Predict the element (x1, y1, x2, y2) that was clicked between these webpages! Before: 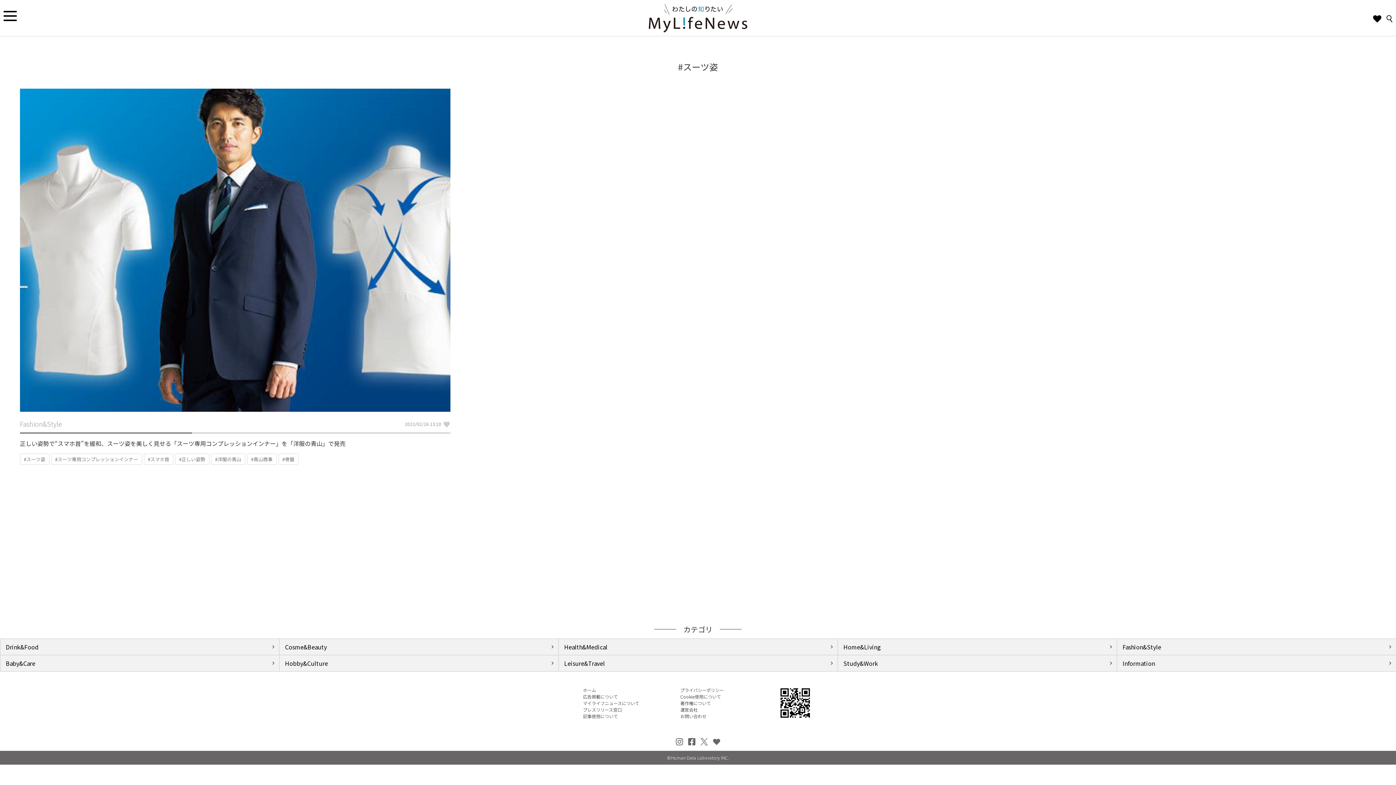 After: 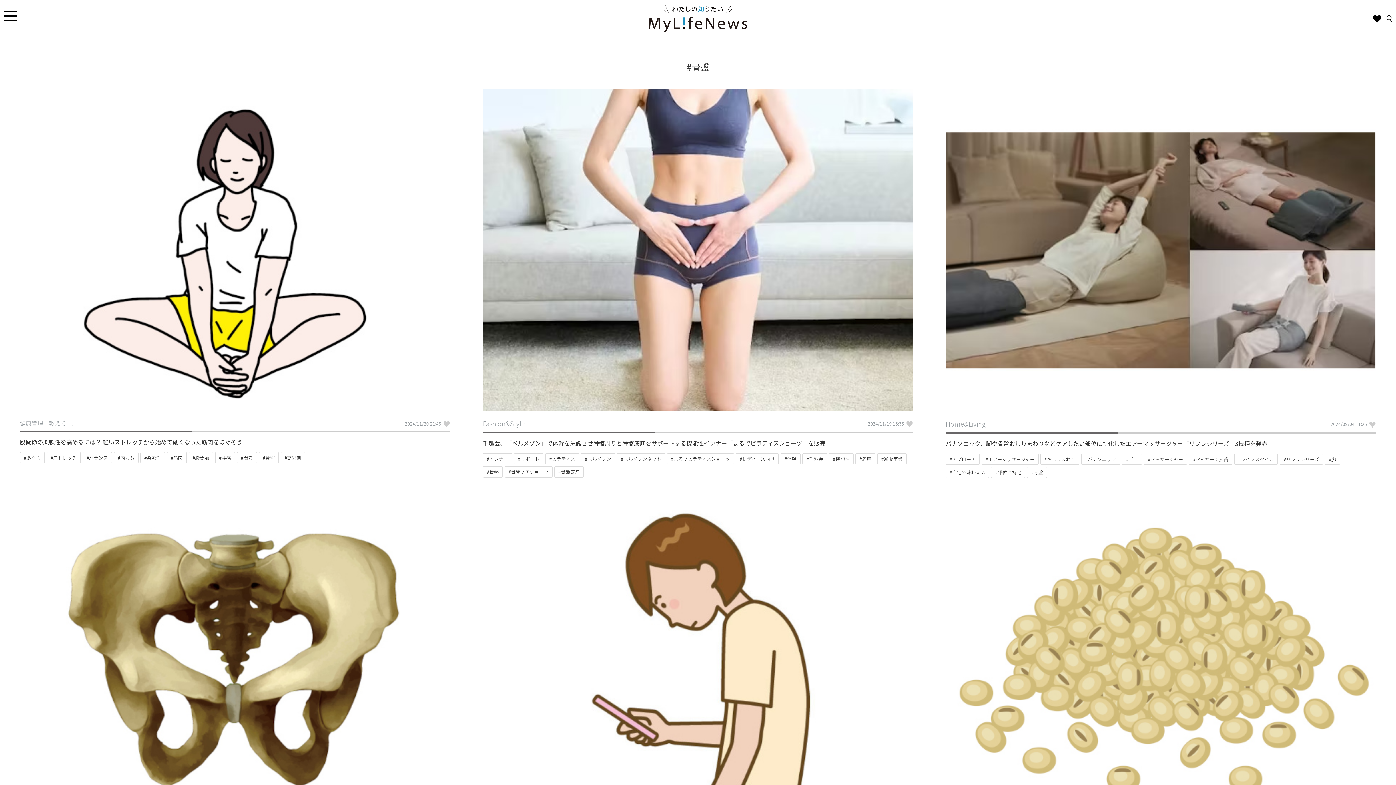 Action: bbox: (284, 455, 294, 462) label: 骨盤